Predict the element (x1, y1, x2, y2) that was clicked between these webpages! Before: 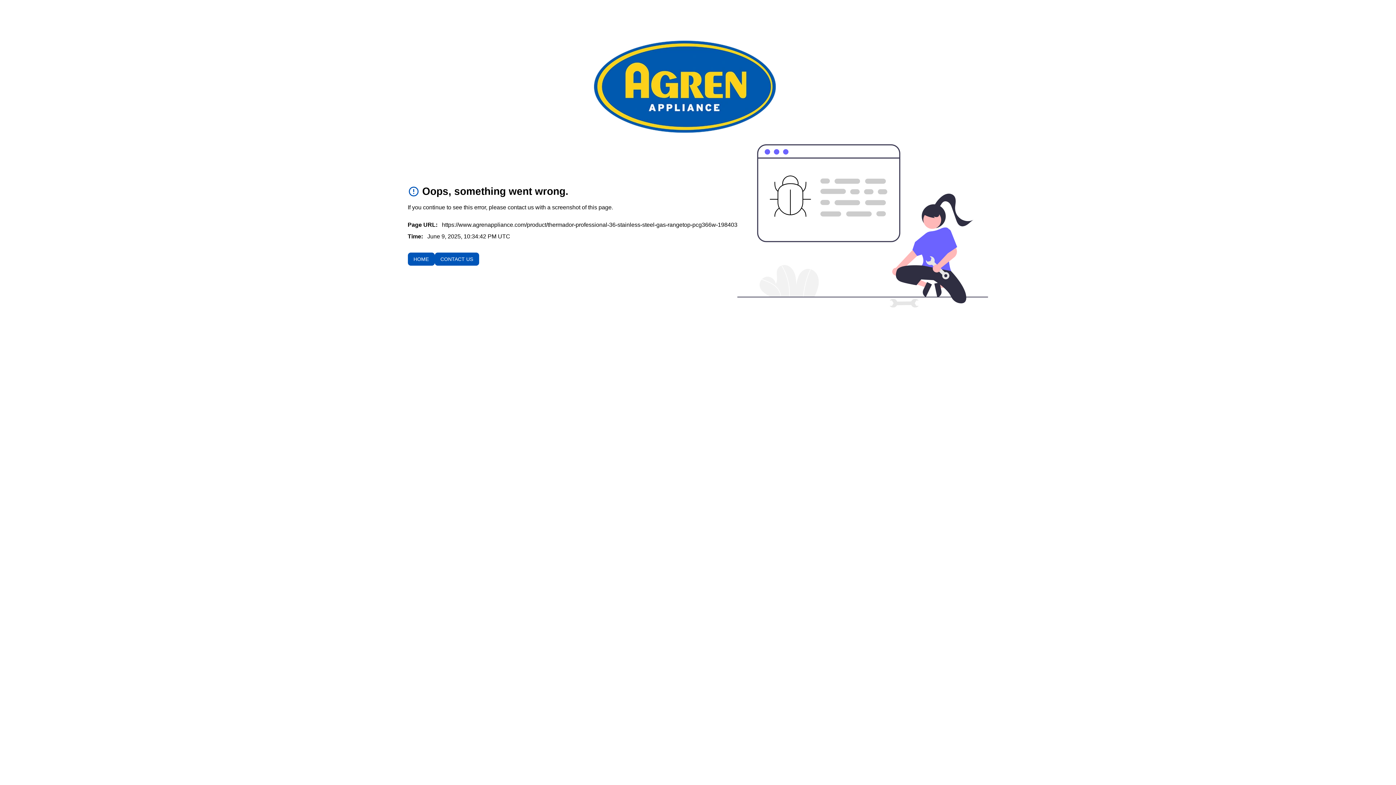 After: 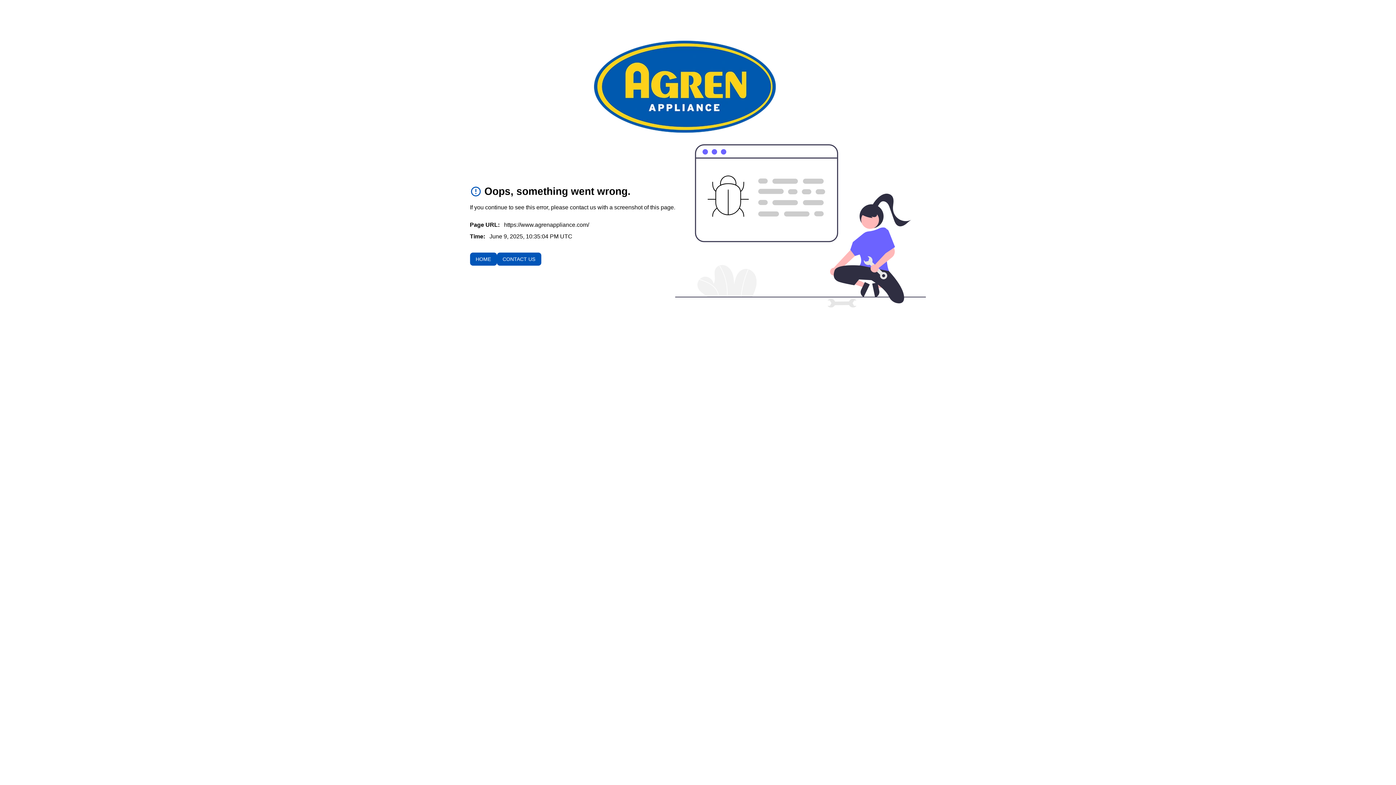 Action: label: HOME bbox: (407, 252, 434, 265)